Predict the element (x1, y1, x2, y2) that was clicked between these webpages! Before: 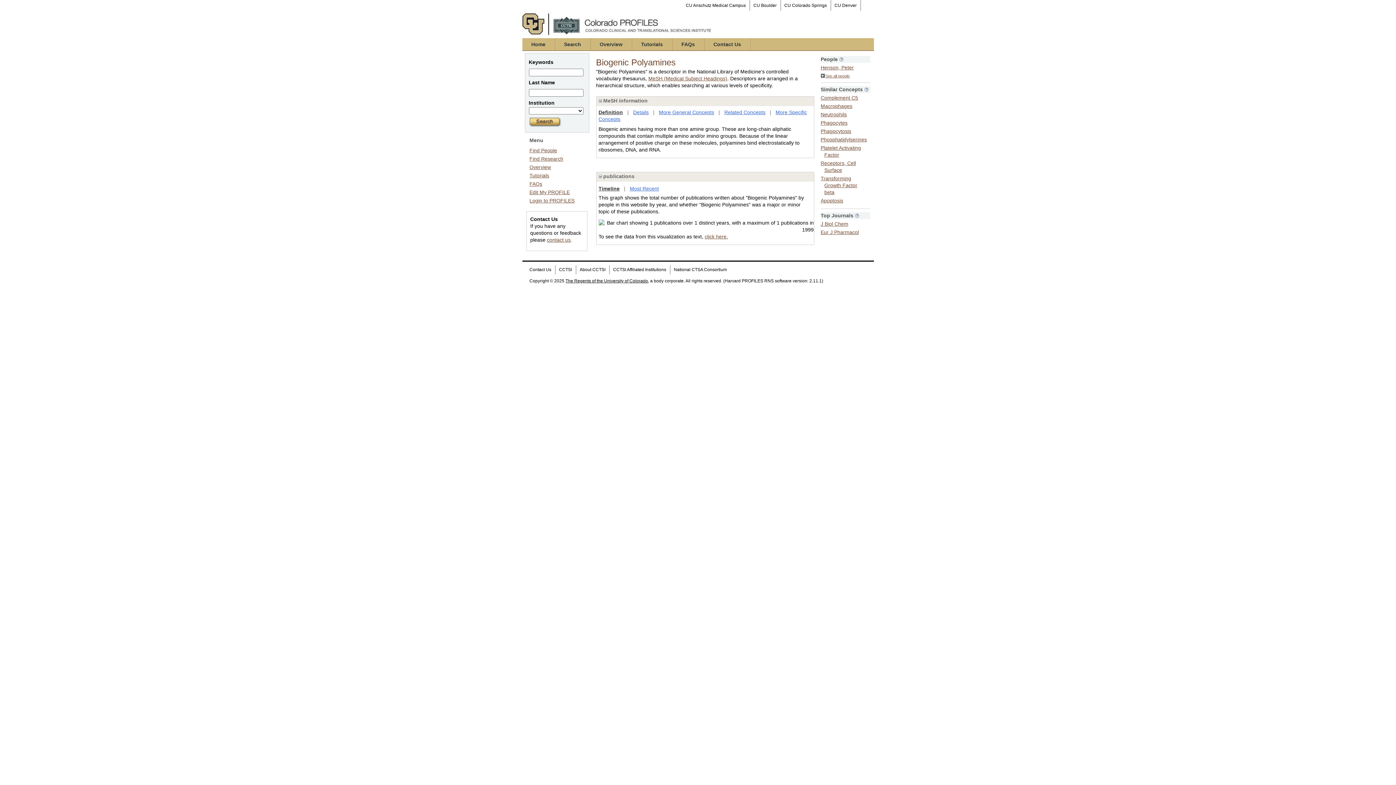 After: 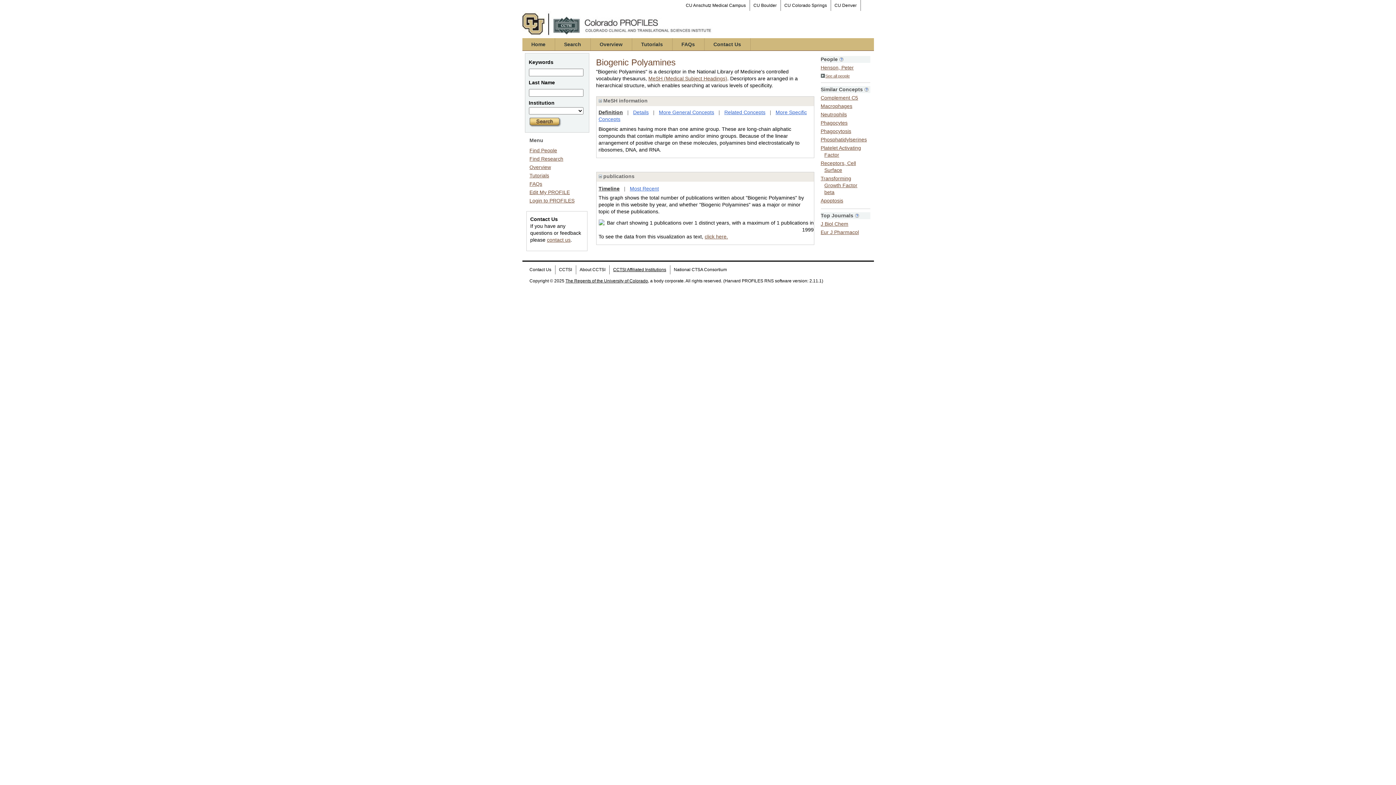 Action: label: CCTSI Affiliated Institutions bbox: (609, 265, 670, 274)